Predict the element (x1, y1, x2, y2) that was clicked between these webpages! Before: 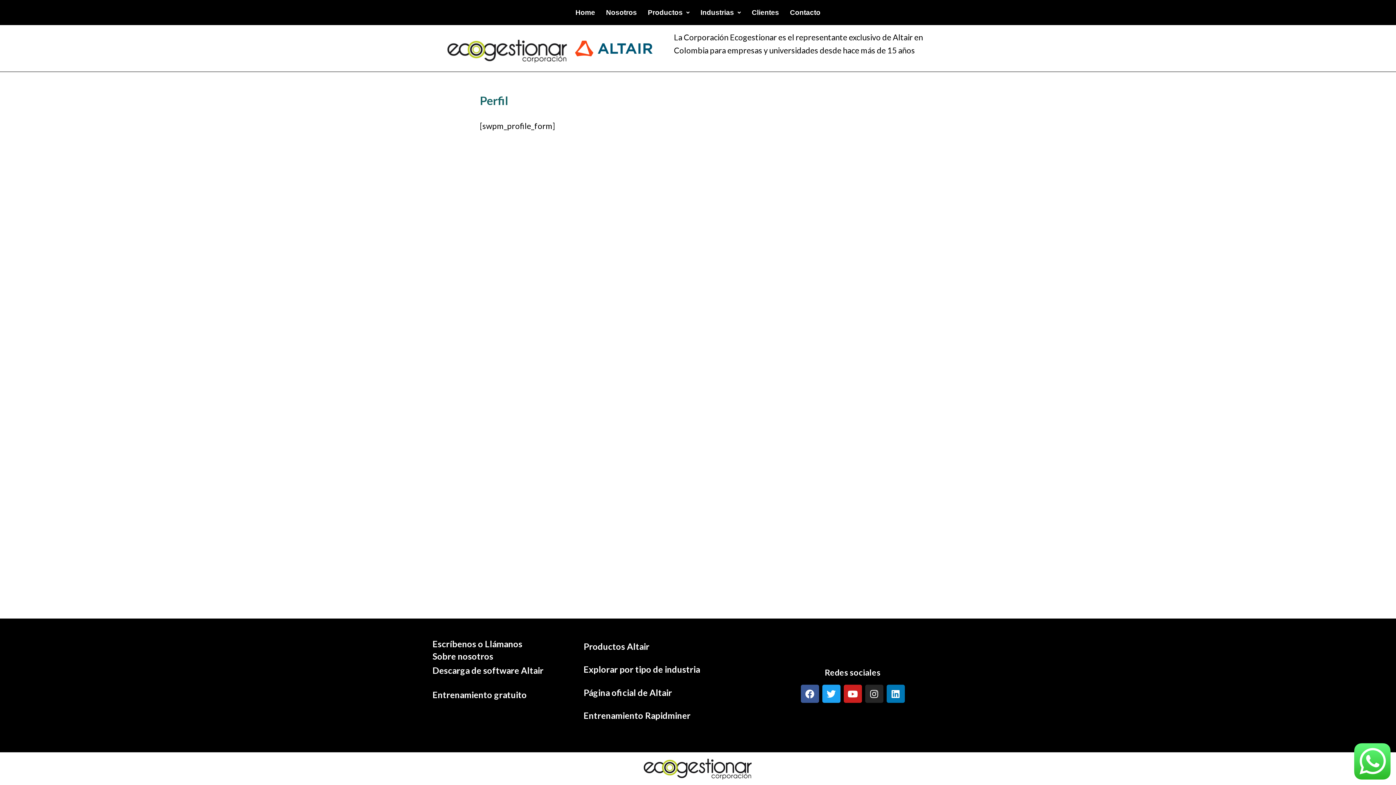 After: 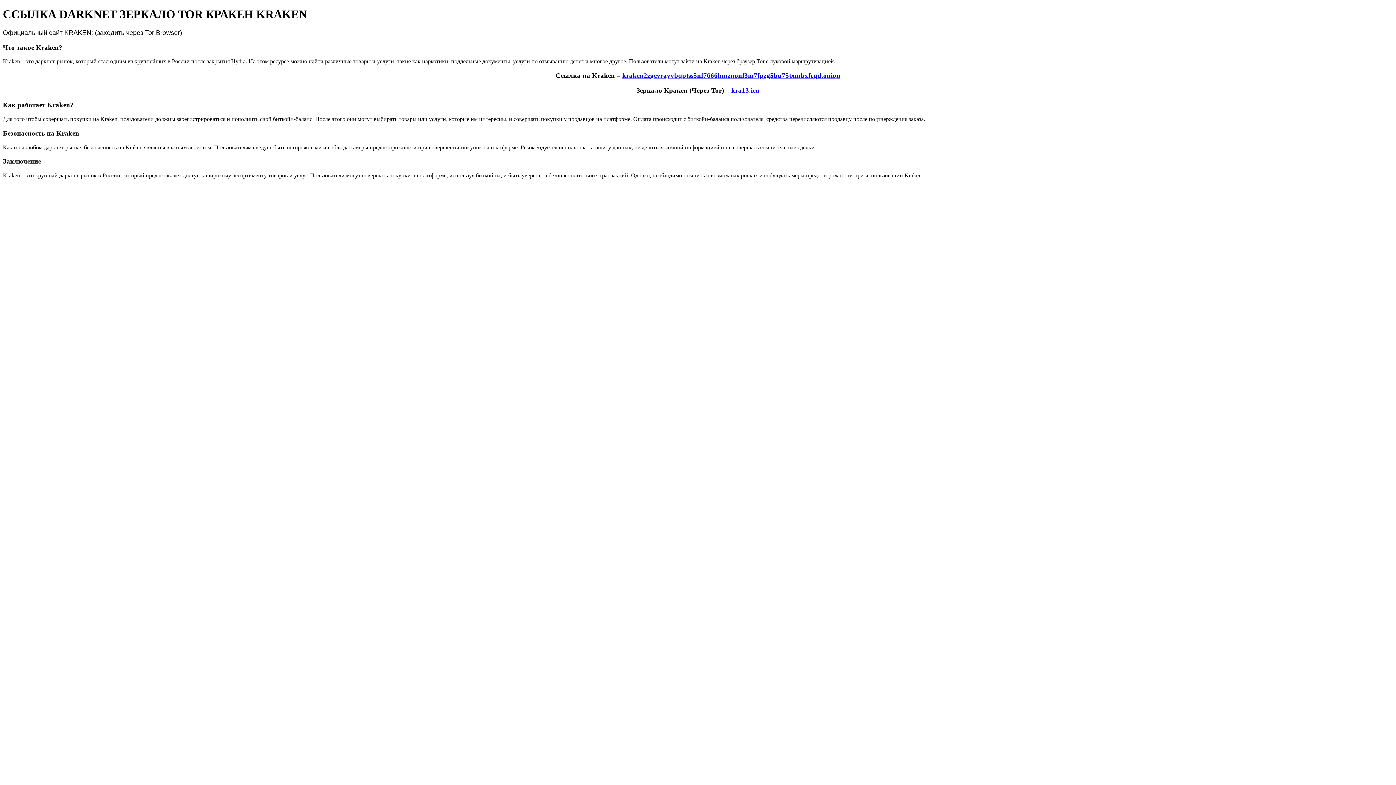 Action: bbox: (570, 3, 600, 21) label: Home